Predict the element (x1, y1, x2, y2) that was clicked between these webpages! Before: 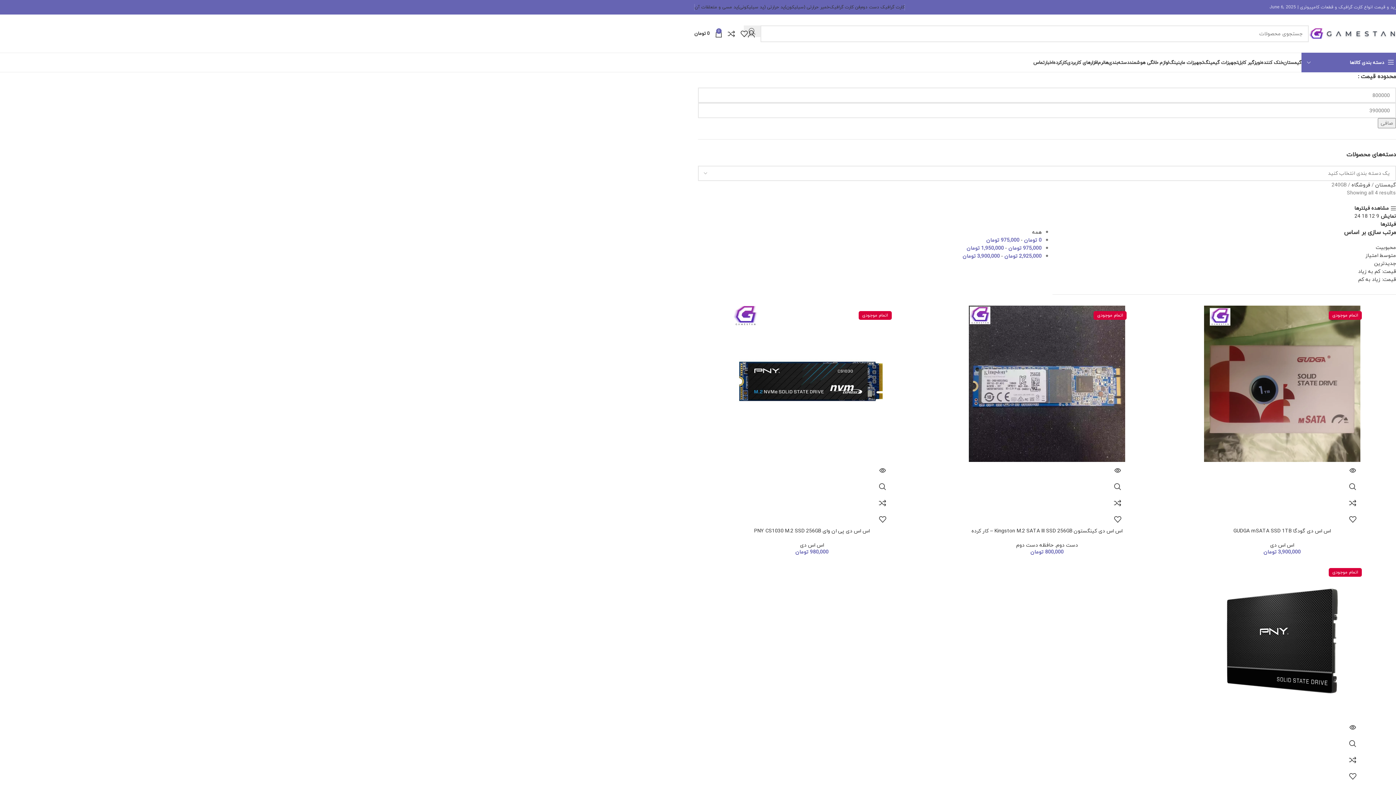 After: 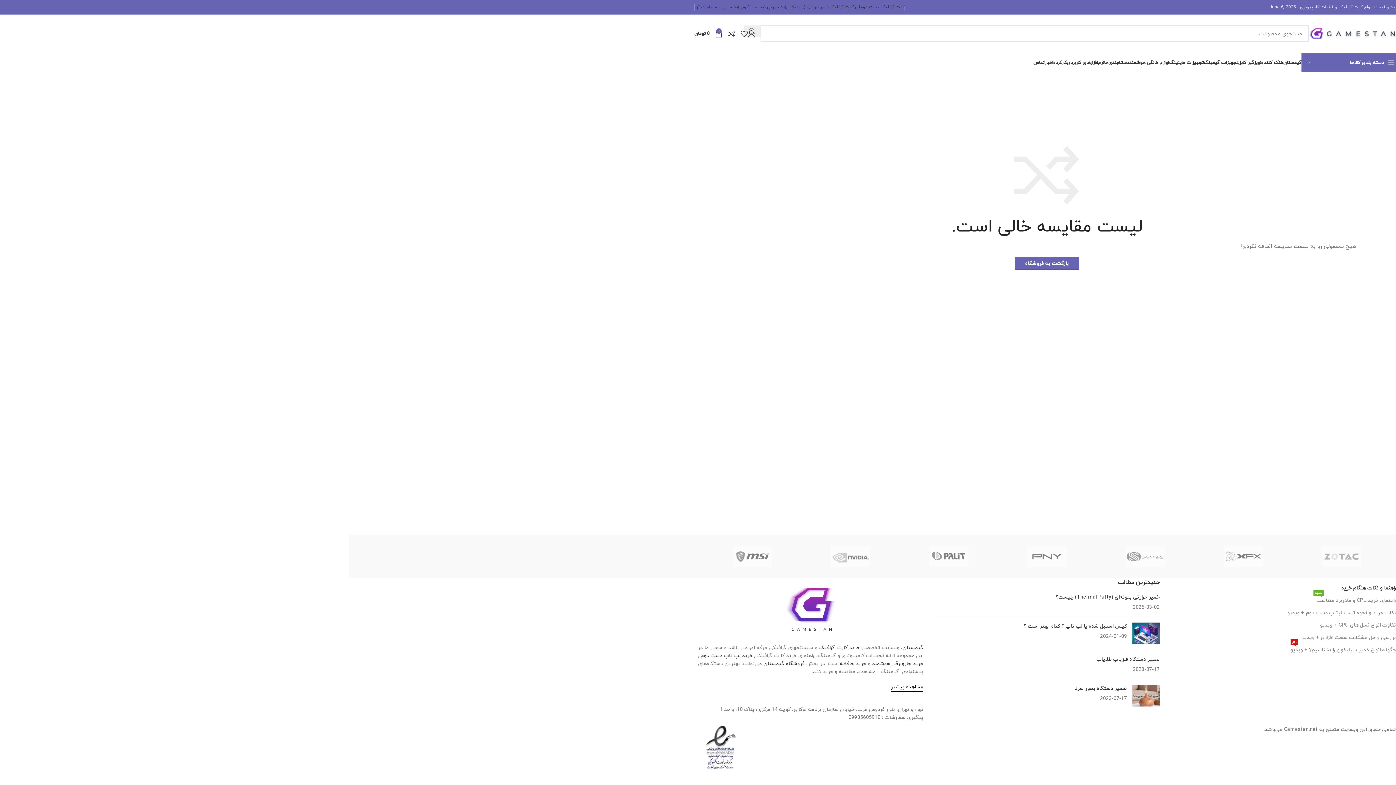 Action: label: Add to compare bbox: (873, 494, 891, 511)